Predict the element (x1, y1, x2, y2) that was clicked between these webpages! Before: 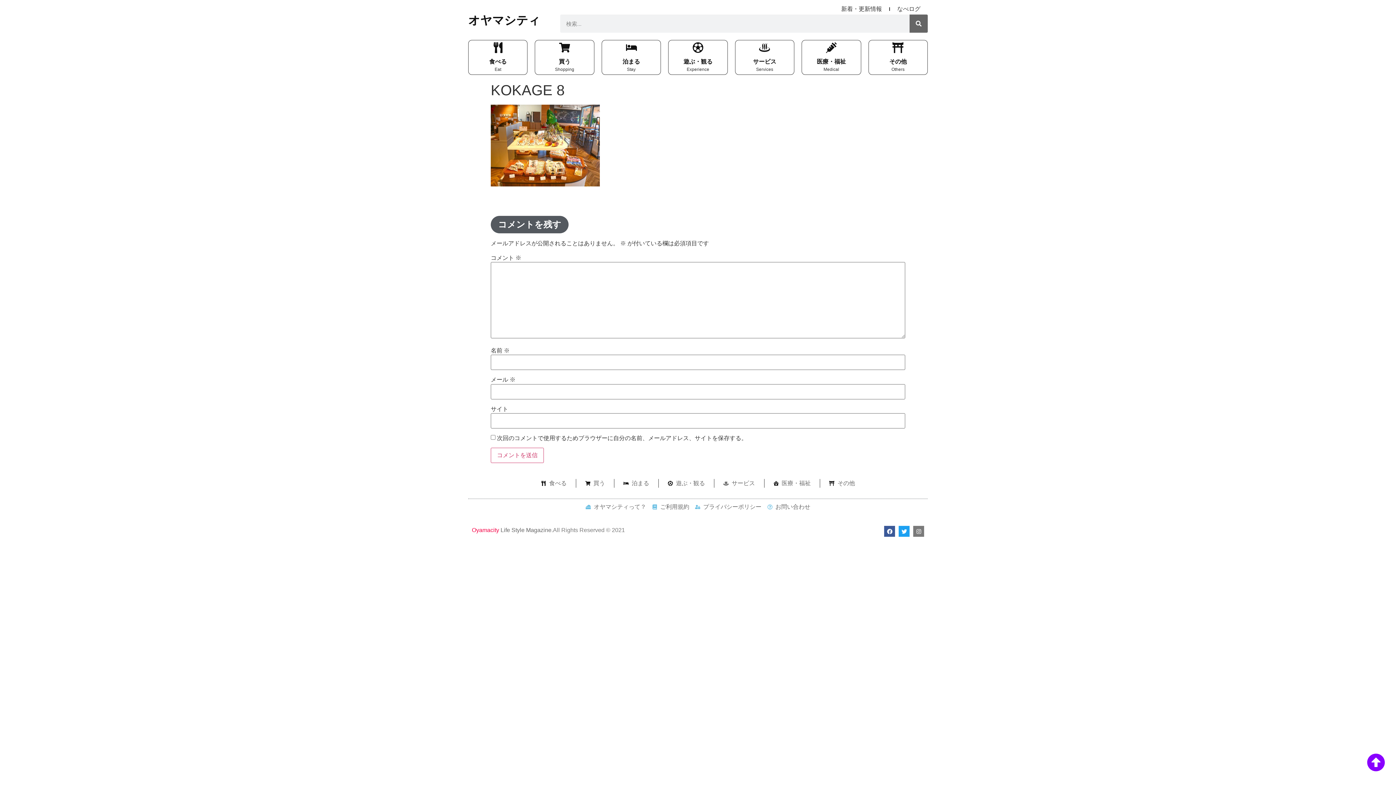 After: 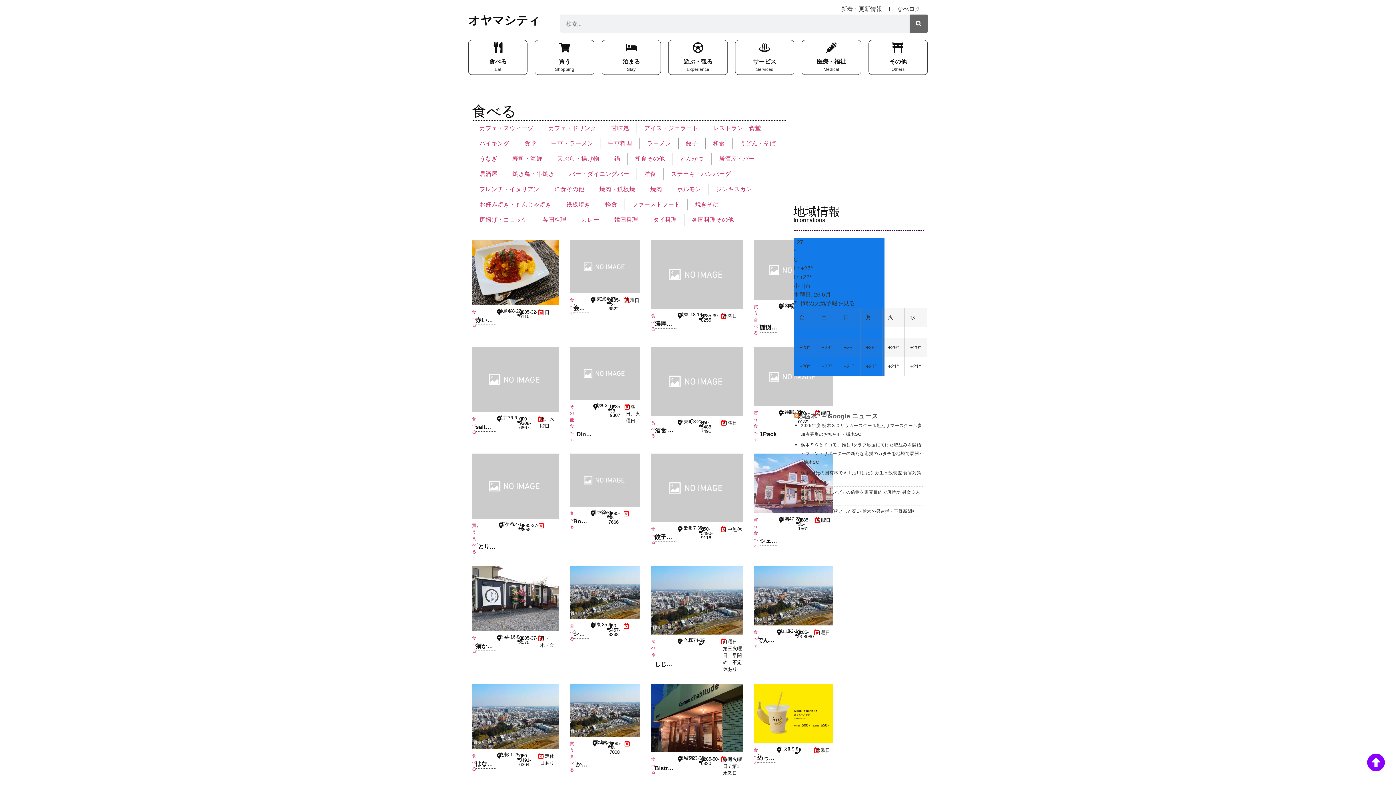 Action: label: 食べる bbox: (541, 479, 566, 488)